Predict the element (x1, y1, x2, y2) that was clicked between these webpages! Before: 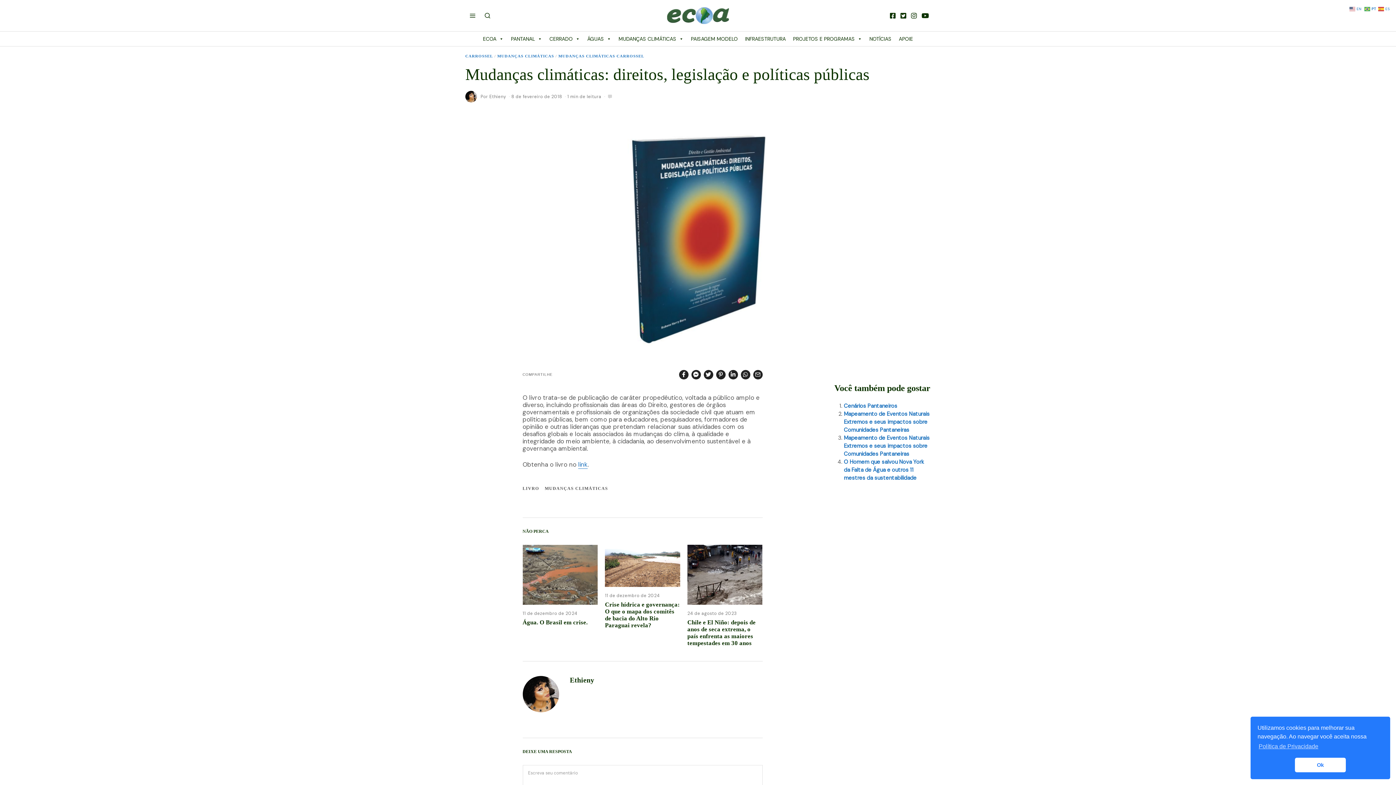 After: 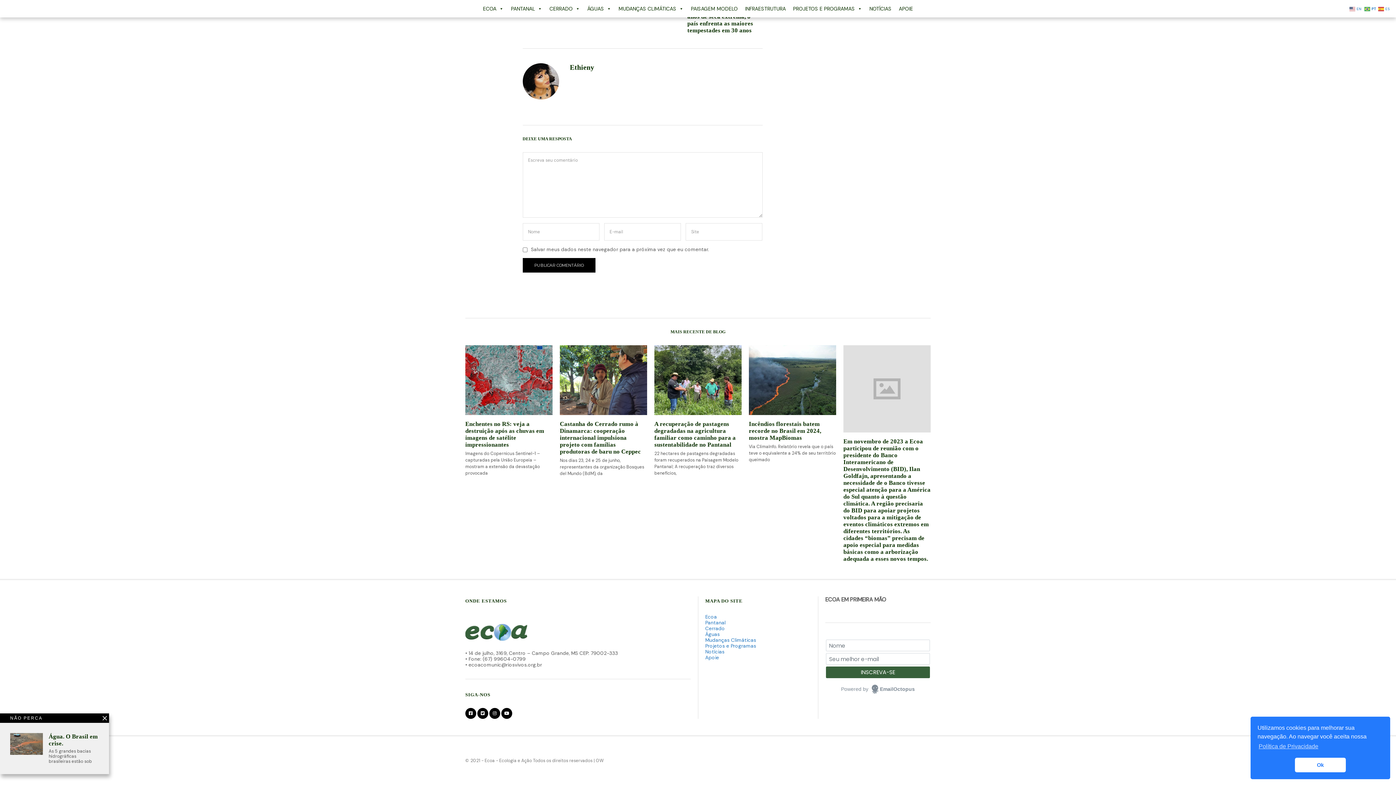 Action: bbox: (602, 93, 612, 99)